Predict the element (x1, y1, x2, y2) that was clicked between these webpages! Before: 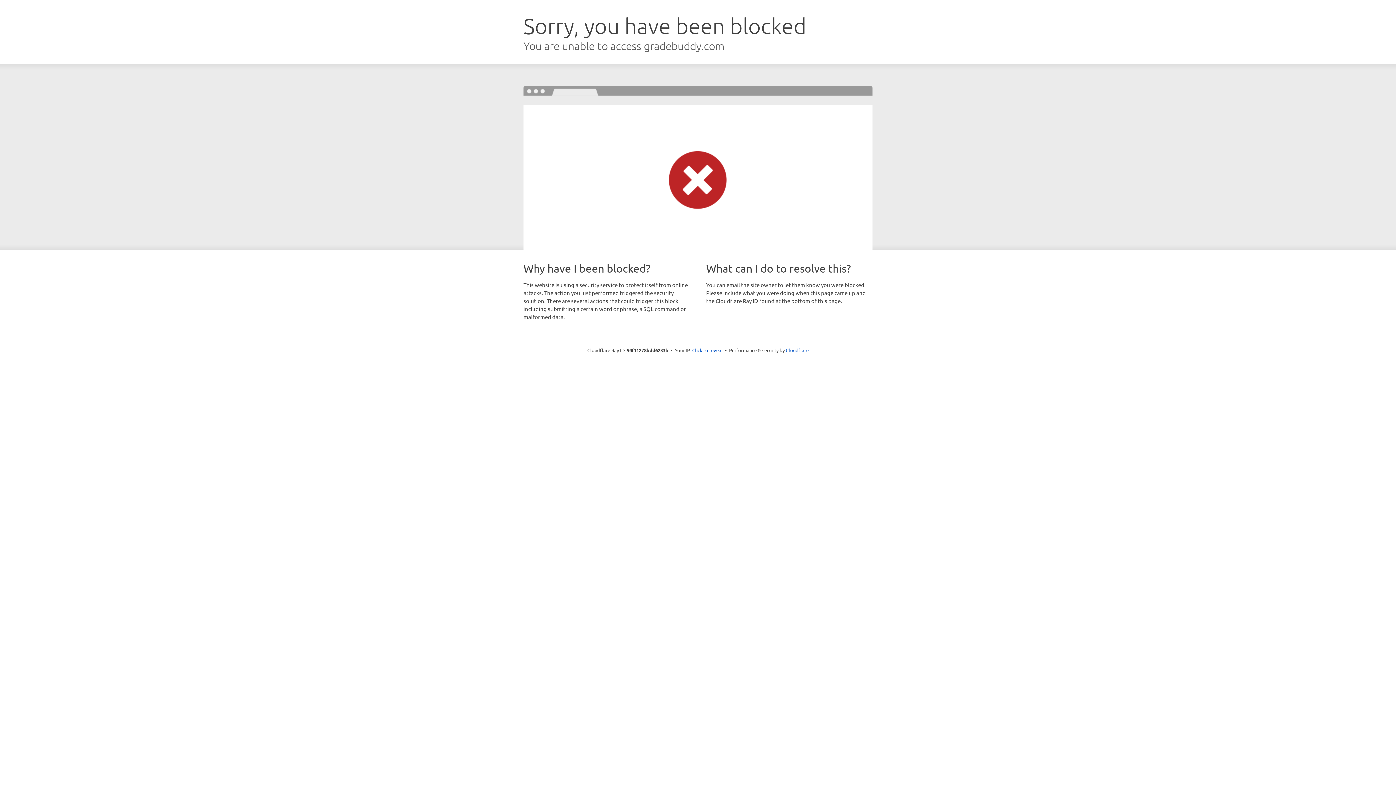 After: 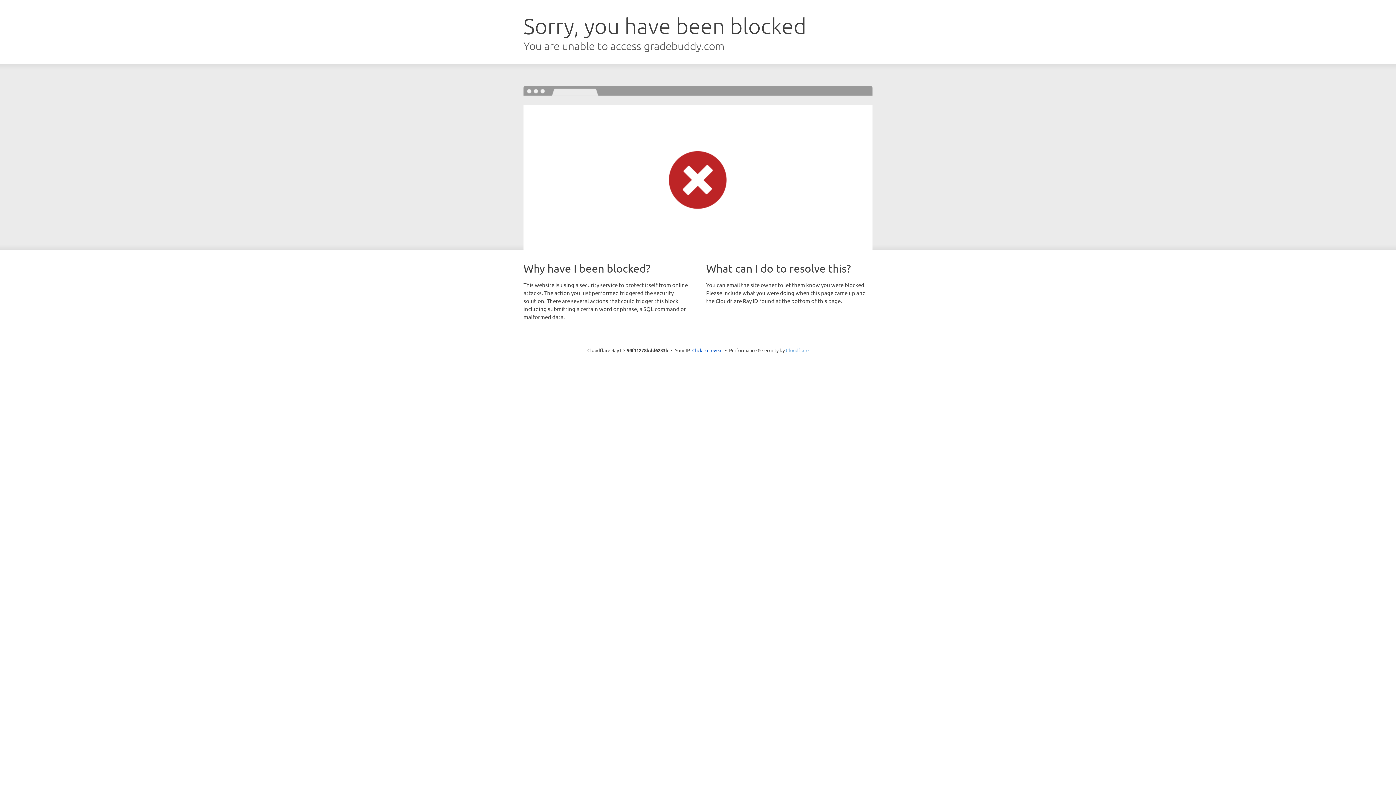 Action: label: Cloudflare bbox: (786, 347, 808, 353)